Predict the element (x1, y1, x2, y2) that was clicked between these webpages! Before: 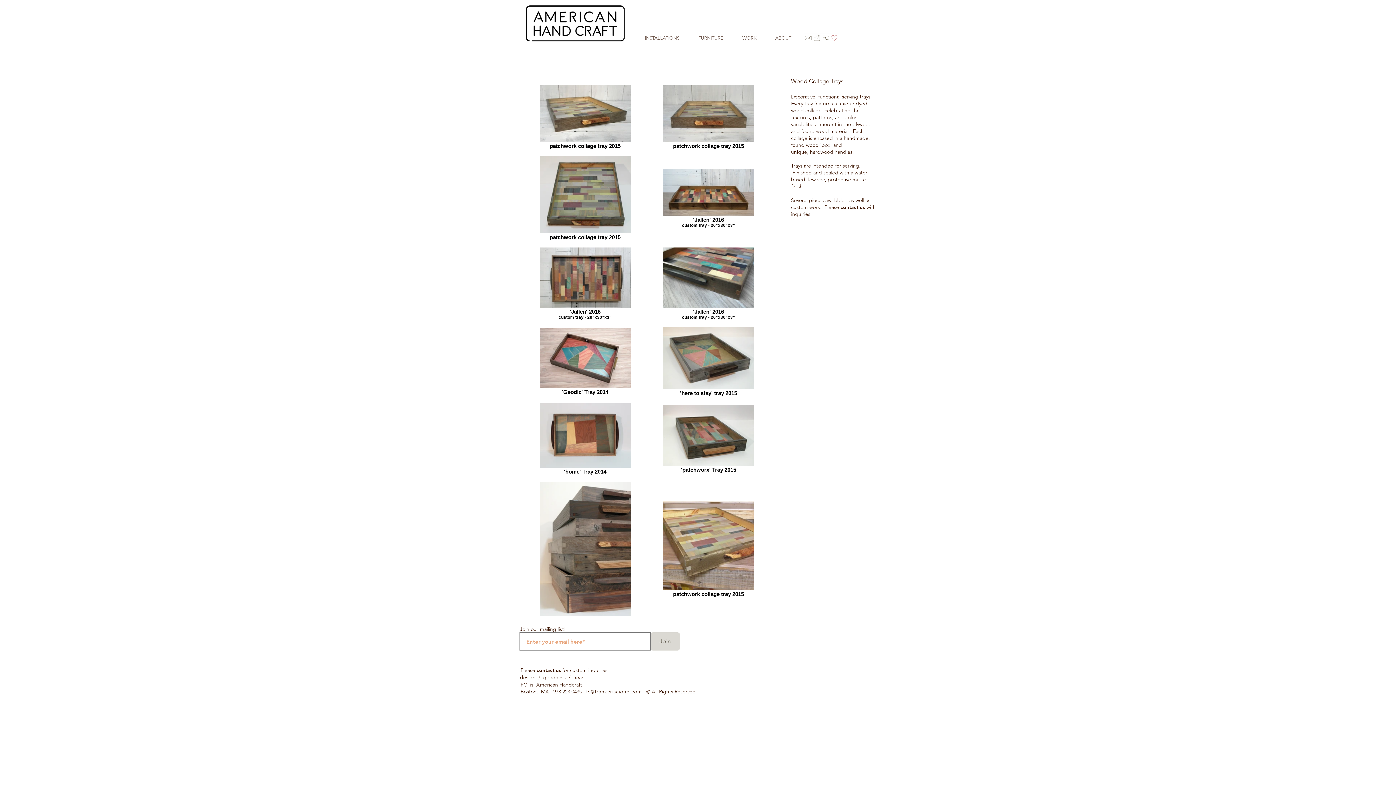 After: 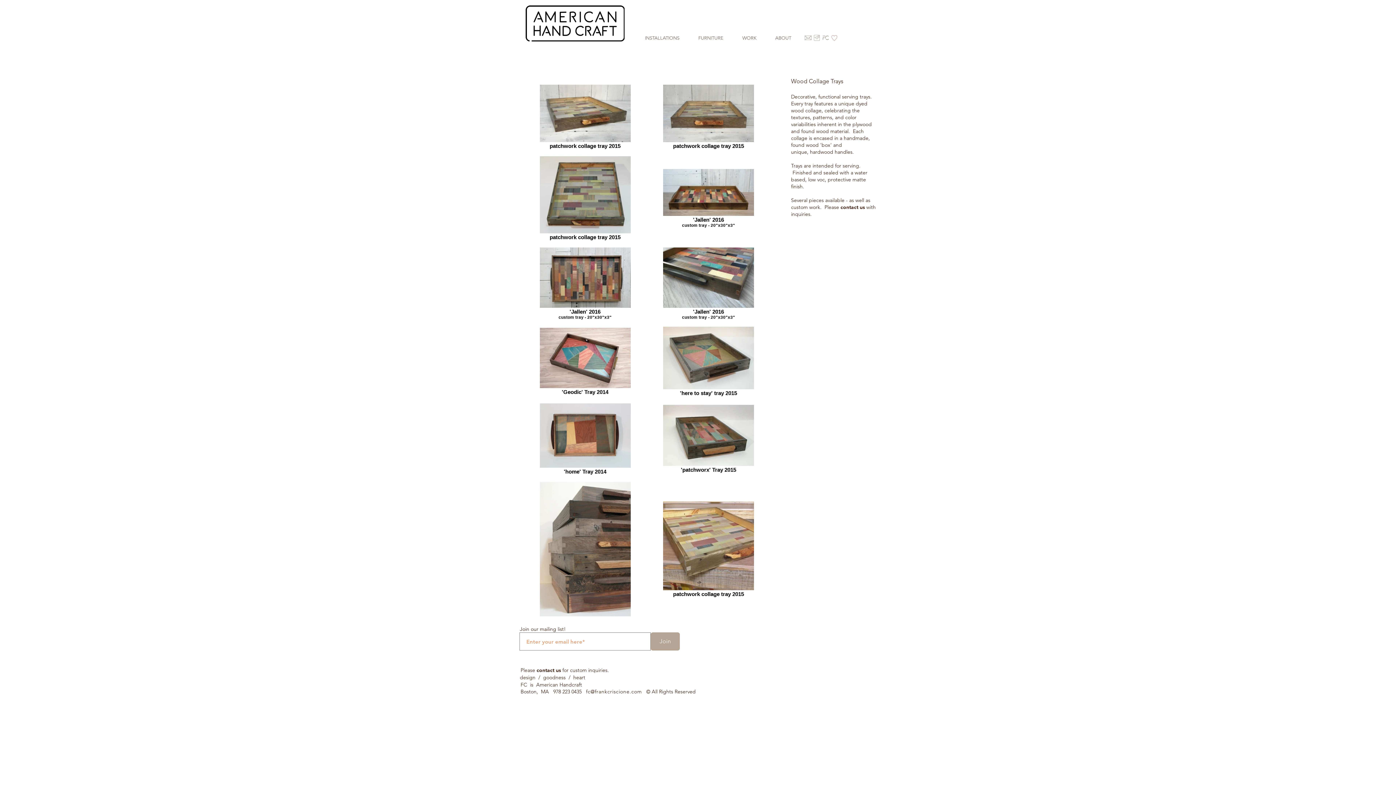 Action: bbox: (650, 632, 680, 650) label: Join